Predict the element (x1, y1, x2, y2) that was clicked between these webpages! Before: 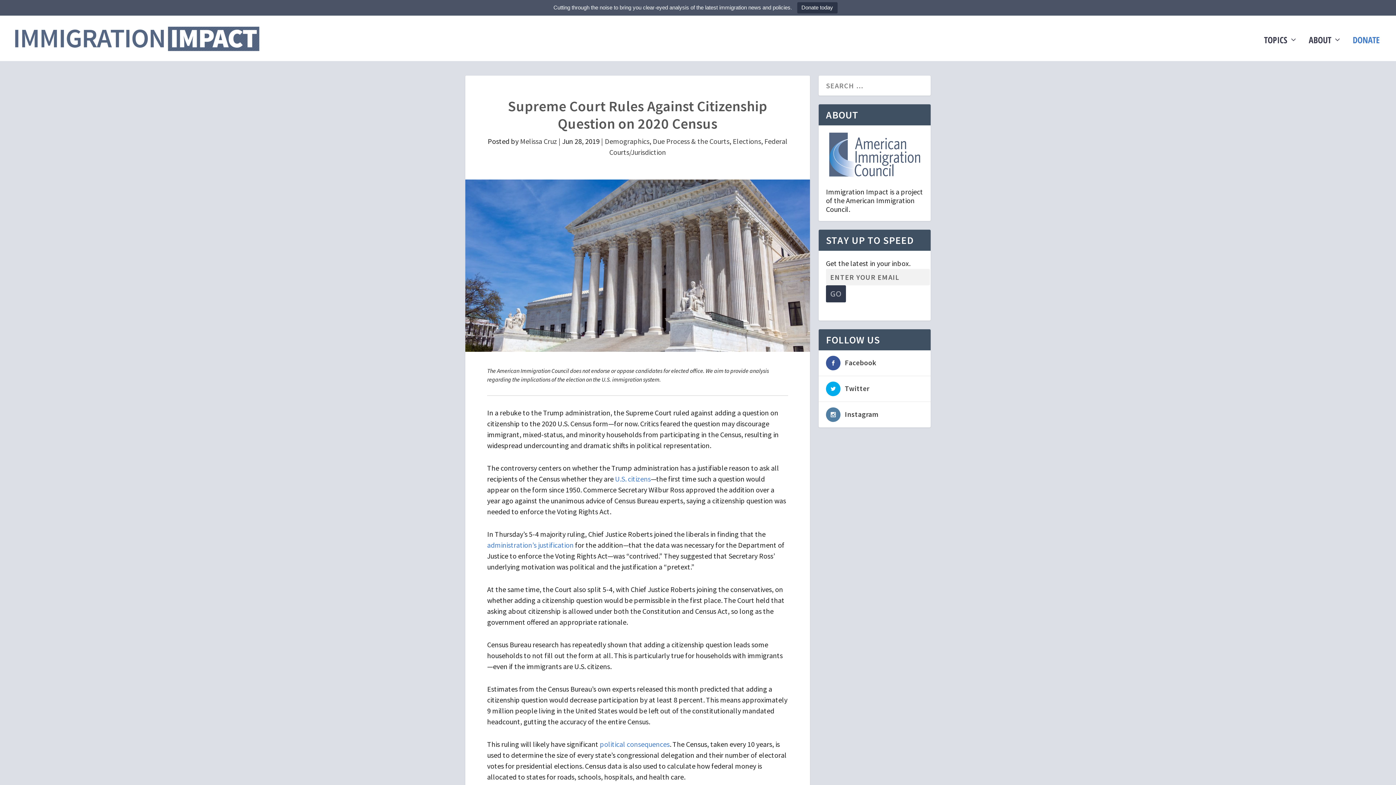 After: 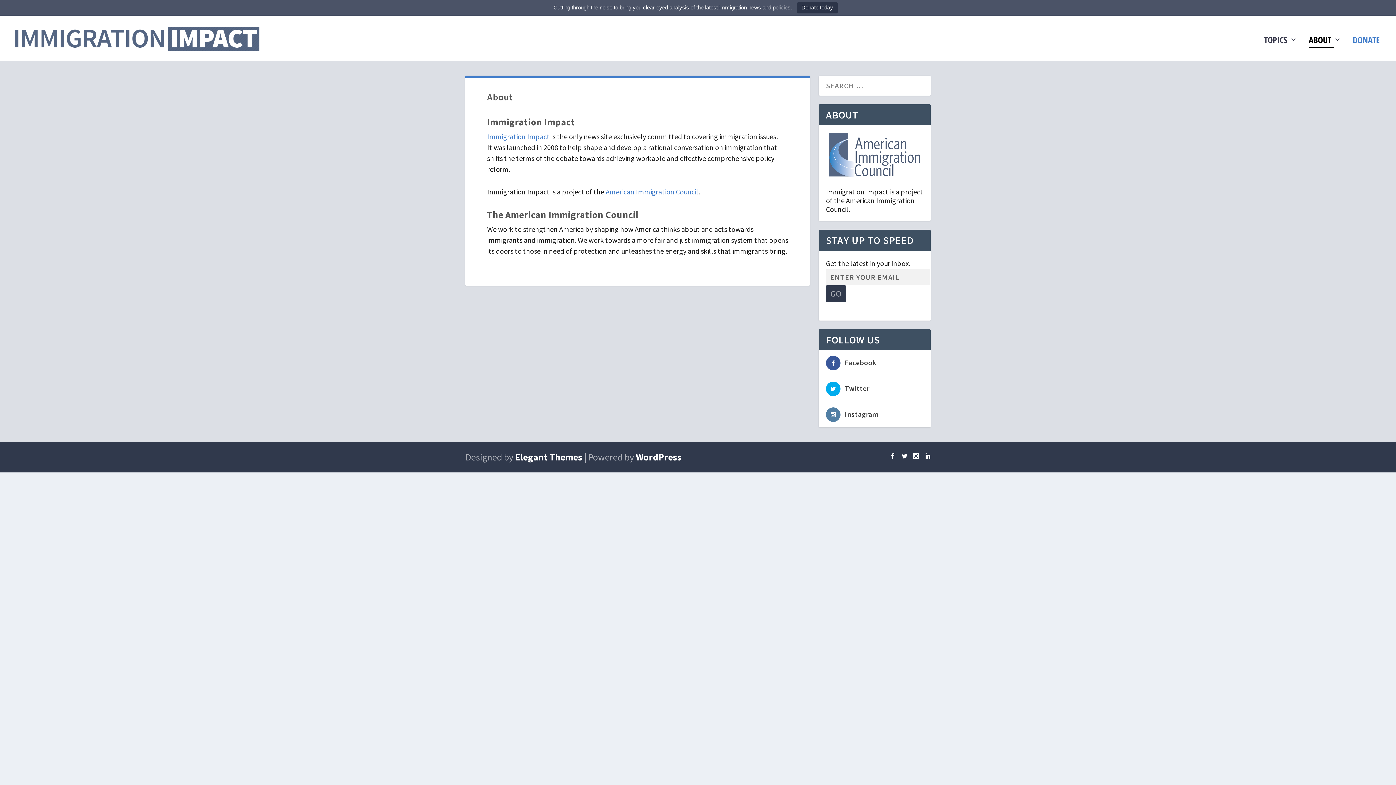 Action: label: ABOUT bbox: (1309, 36, 1342, 61)